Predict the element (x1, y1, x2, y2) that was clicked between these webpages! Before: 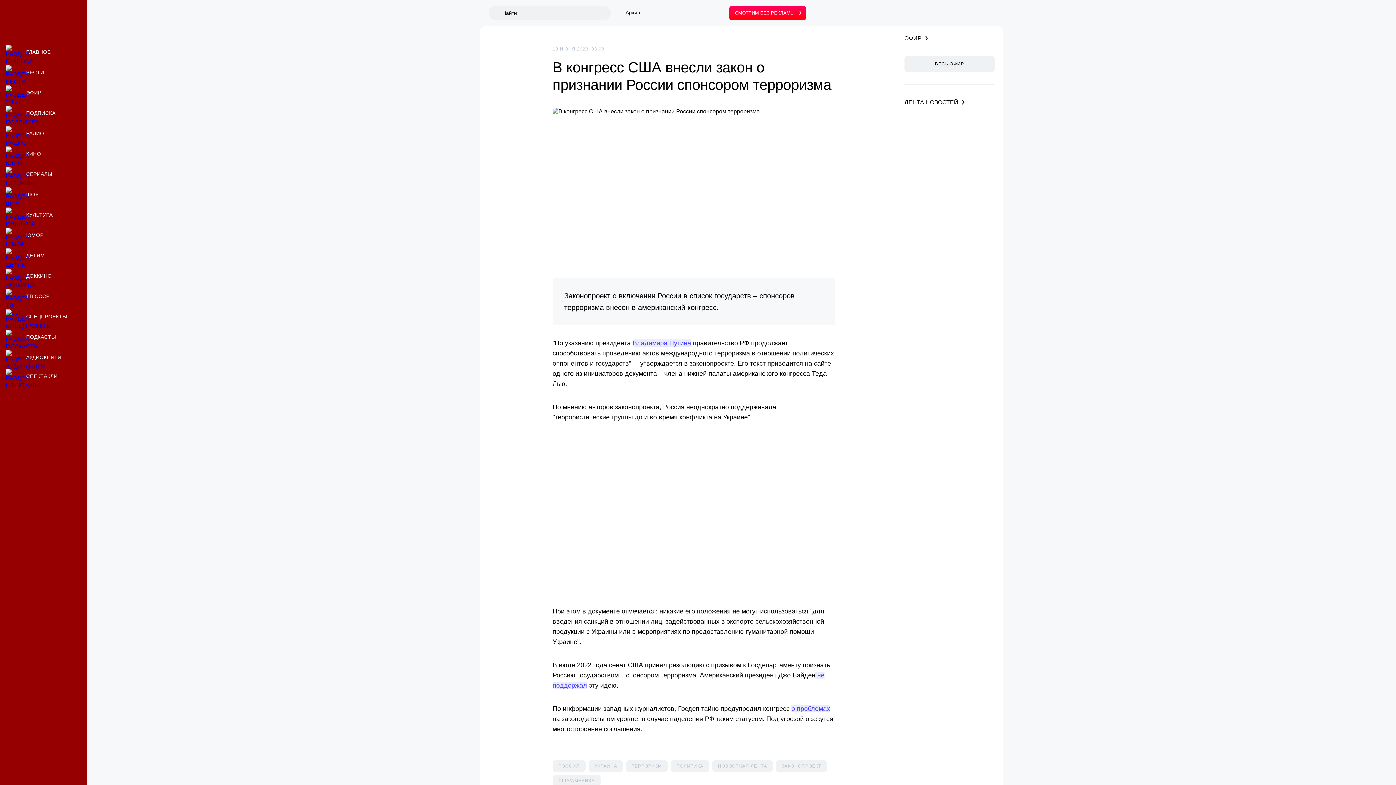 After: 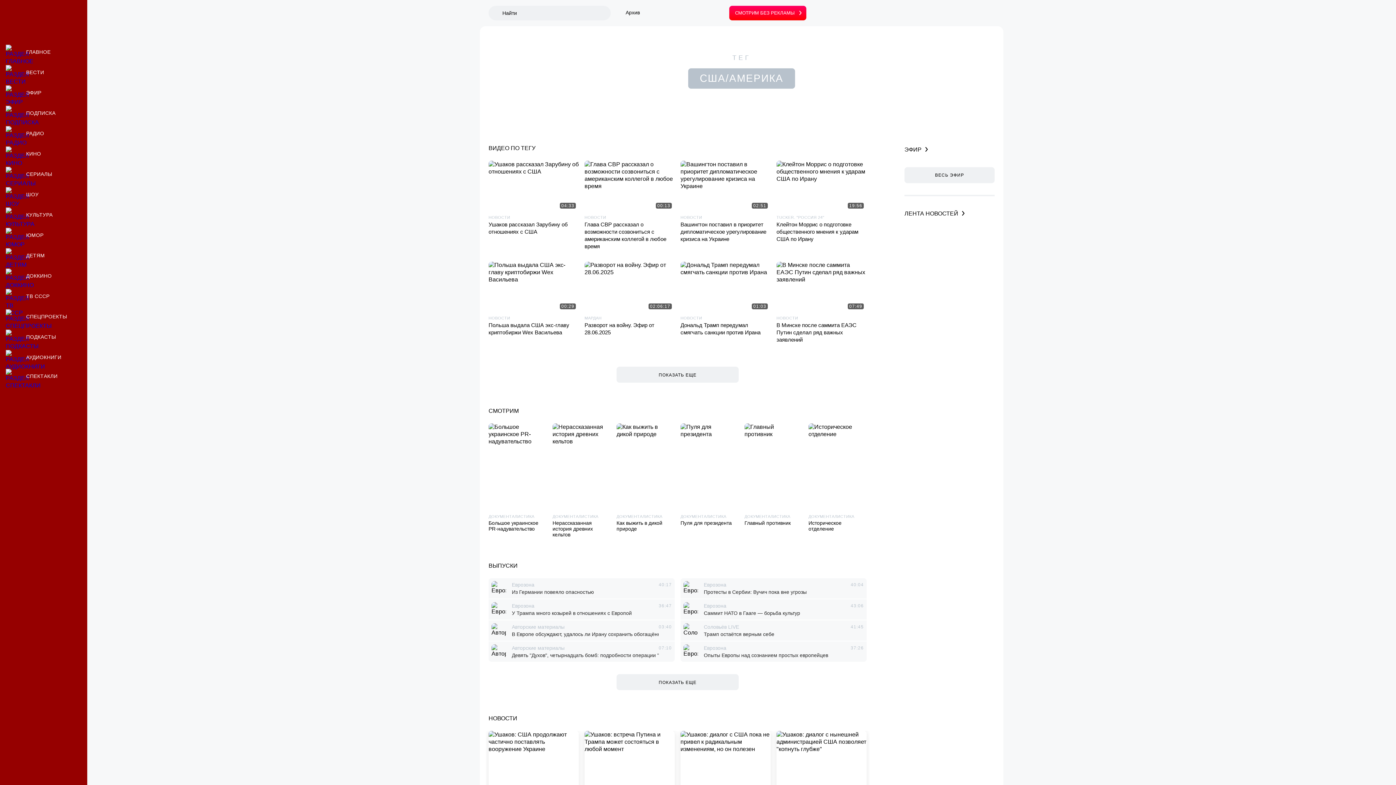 Action: bbox: (552, 775, 600, 786) label: Материалы по тегу  США/Америка